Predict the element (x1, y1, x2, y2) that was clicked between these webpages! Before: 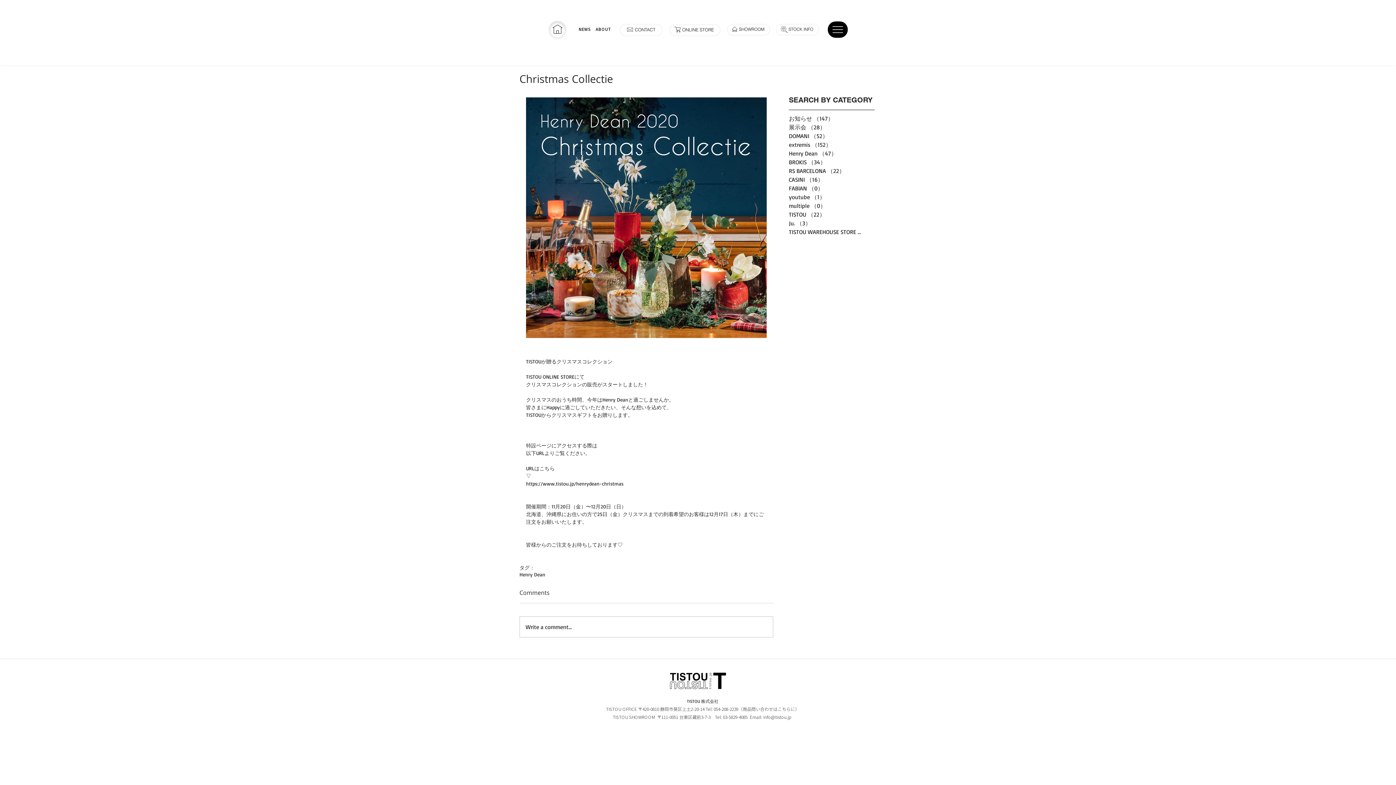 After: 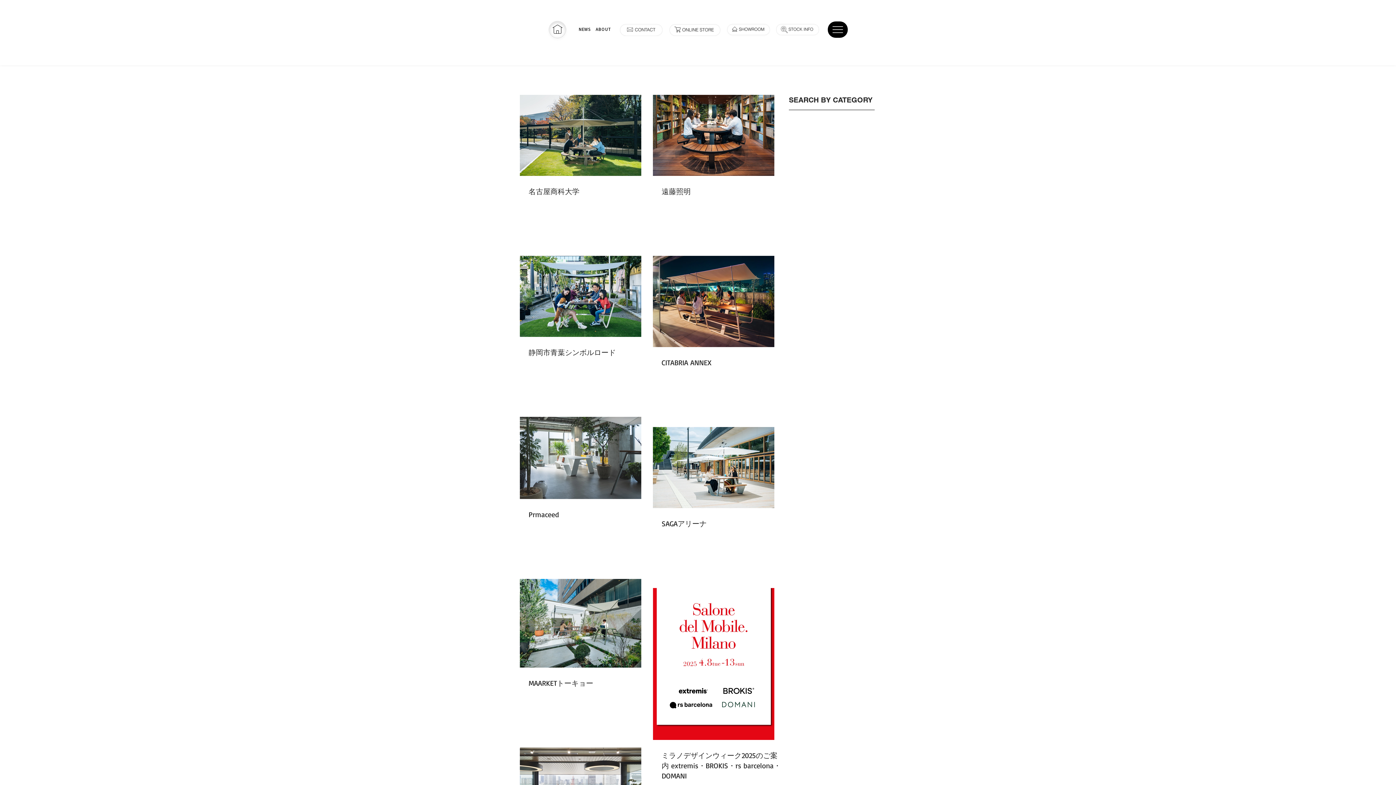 Action: label: extremis （152）
152件の記事 bbox: (789, 140, 861, 149)